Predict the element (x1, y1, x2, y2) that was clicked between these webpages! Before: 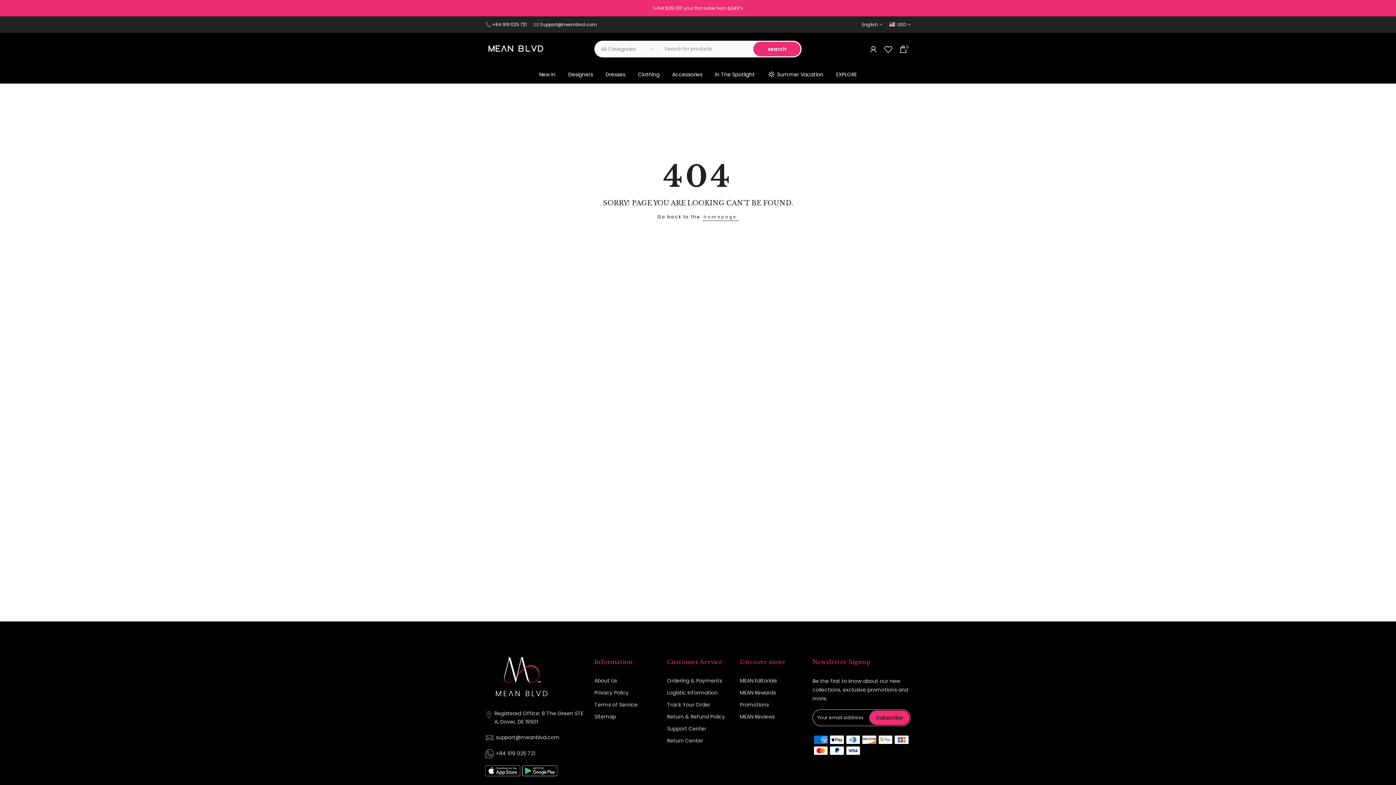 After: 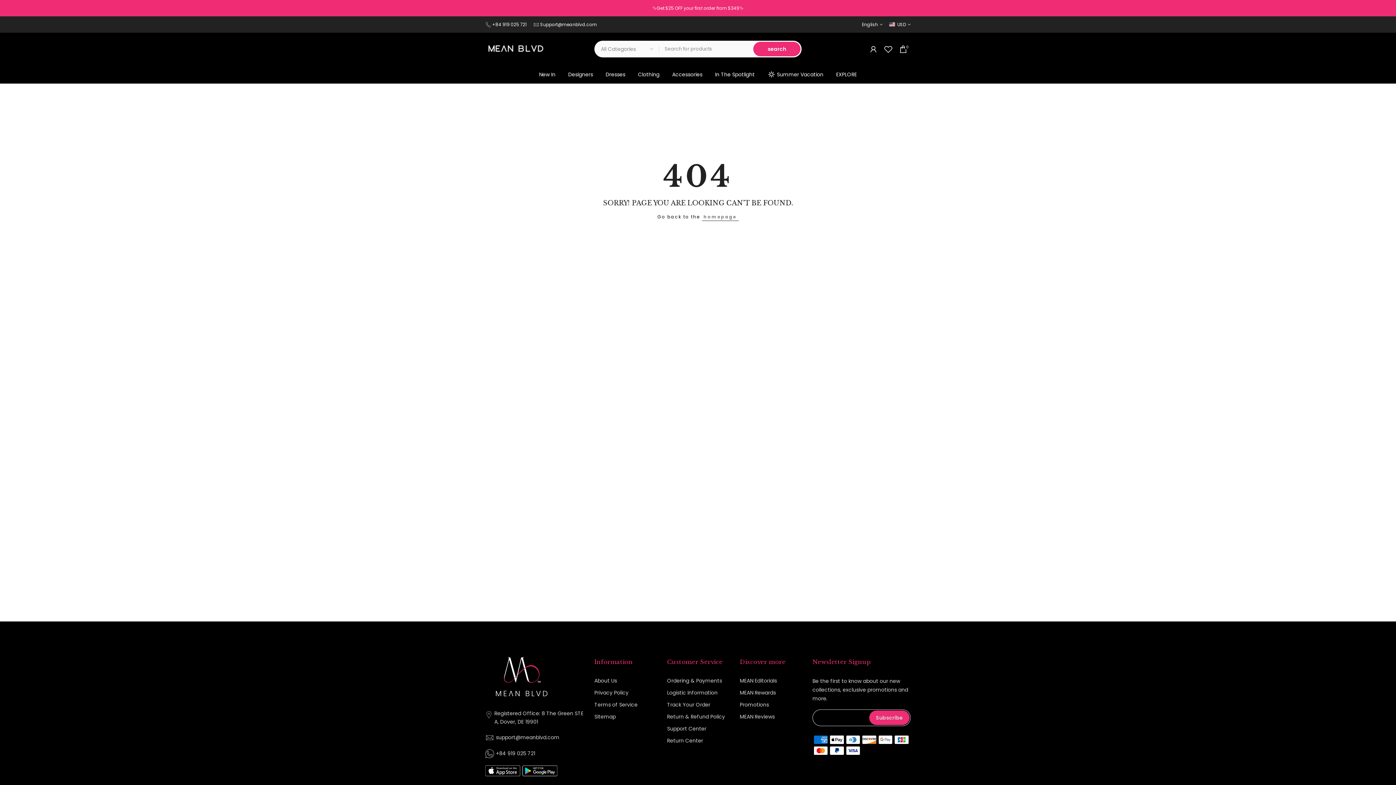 Action: label: Subscribe bbox: (869, 710, 909, 725)